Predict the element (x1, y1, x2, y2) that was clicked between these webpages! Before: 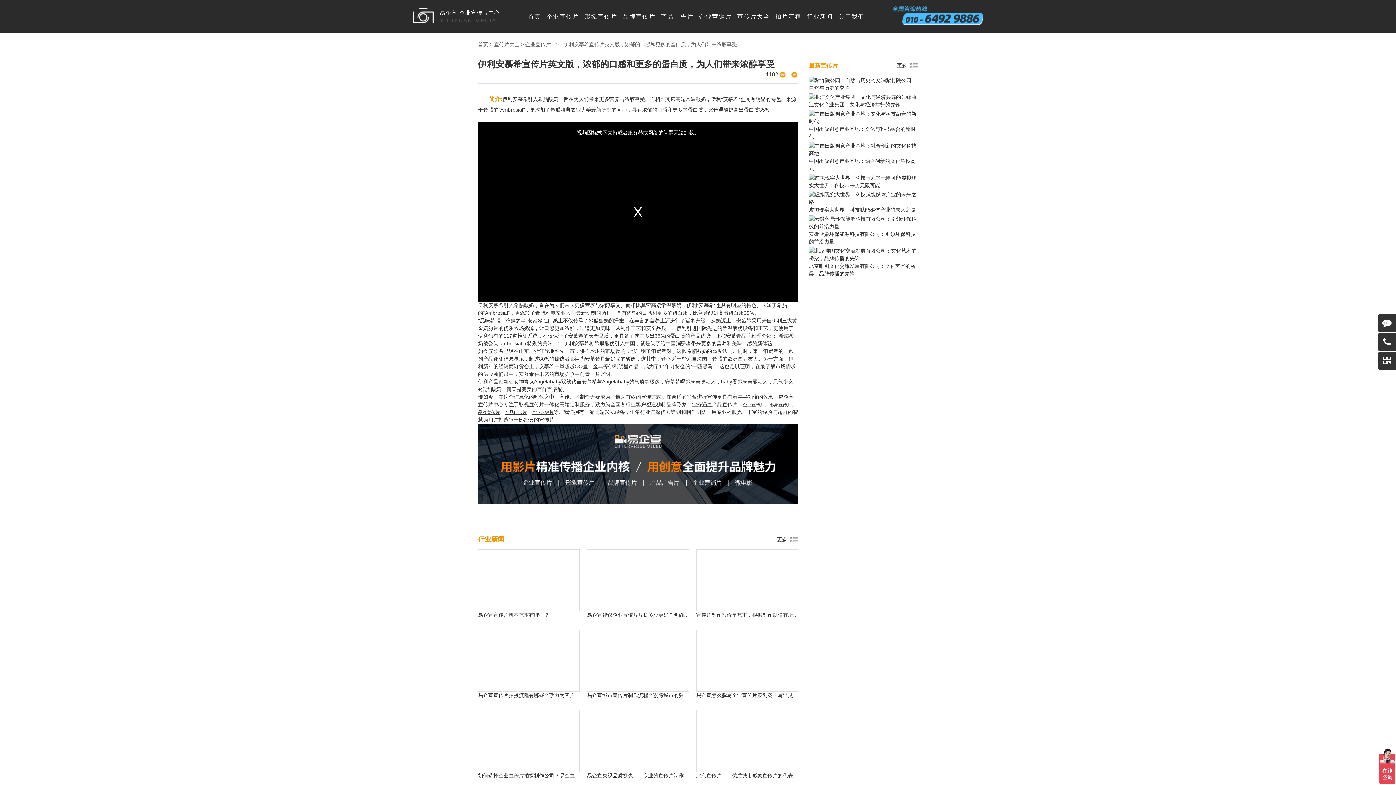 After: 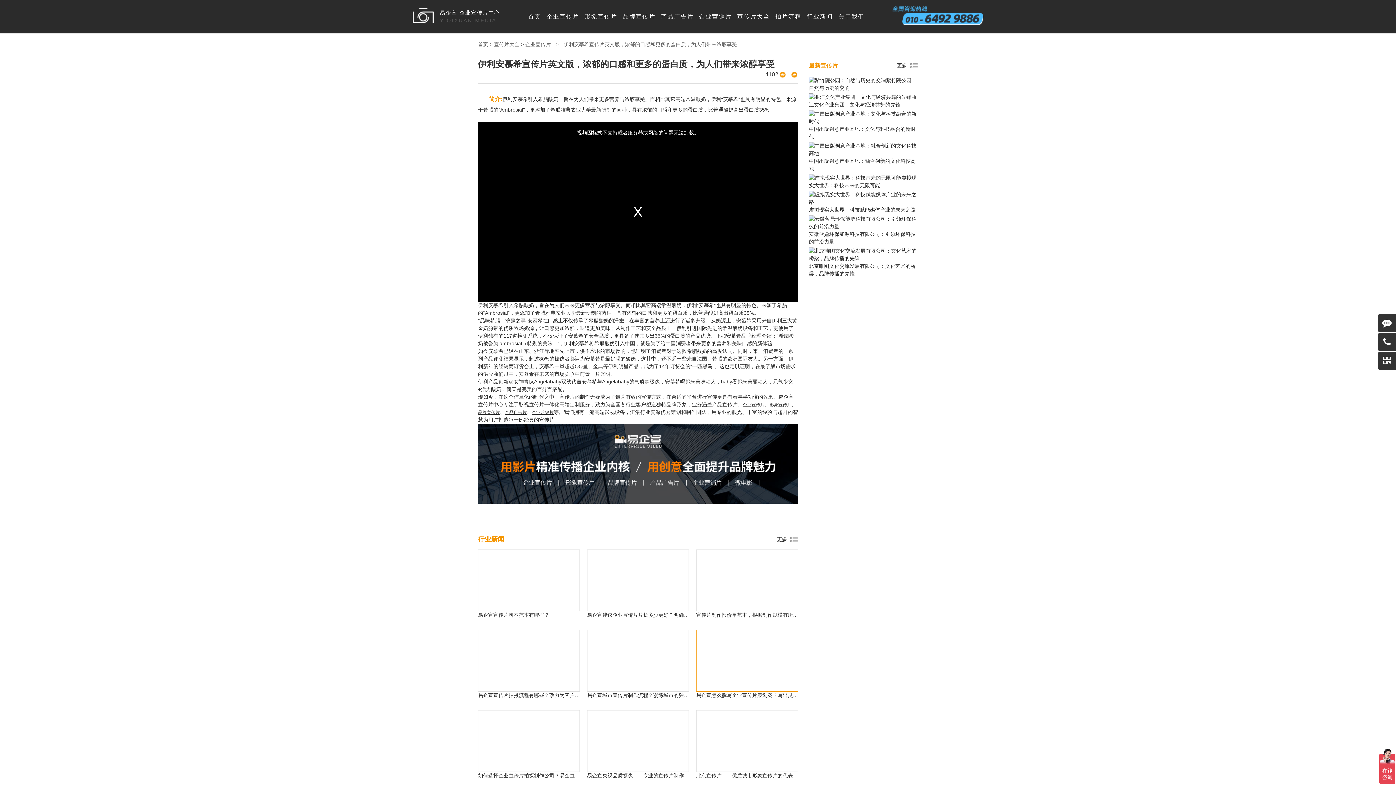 Action: bbox: (696, 630, 798, 692)